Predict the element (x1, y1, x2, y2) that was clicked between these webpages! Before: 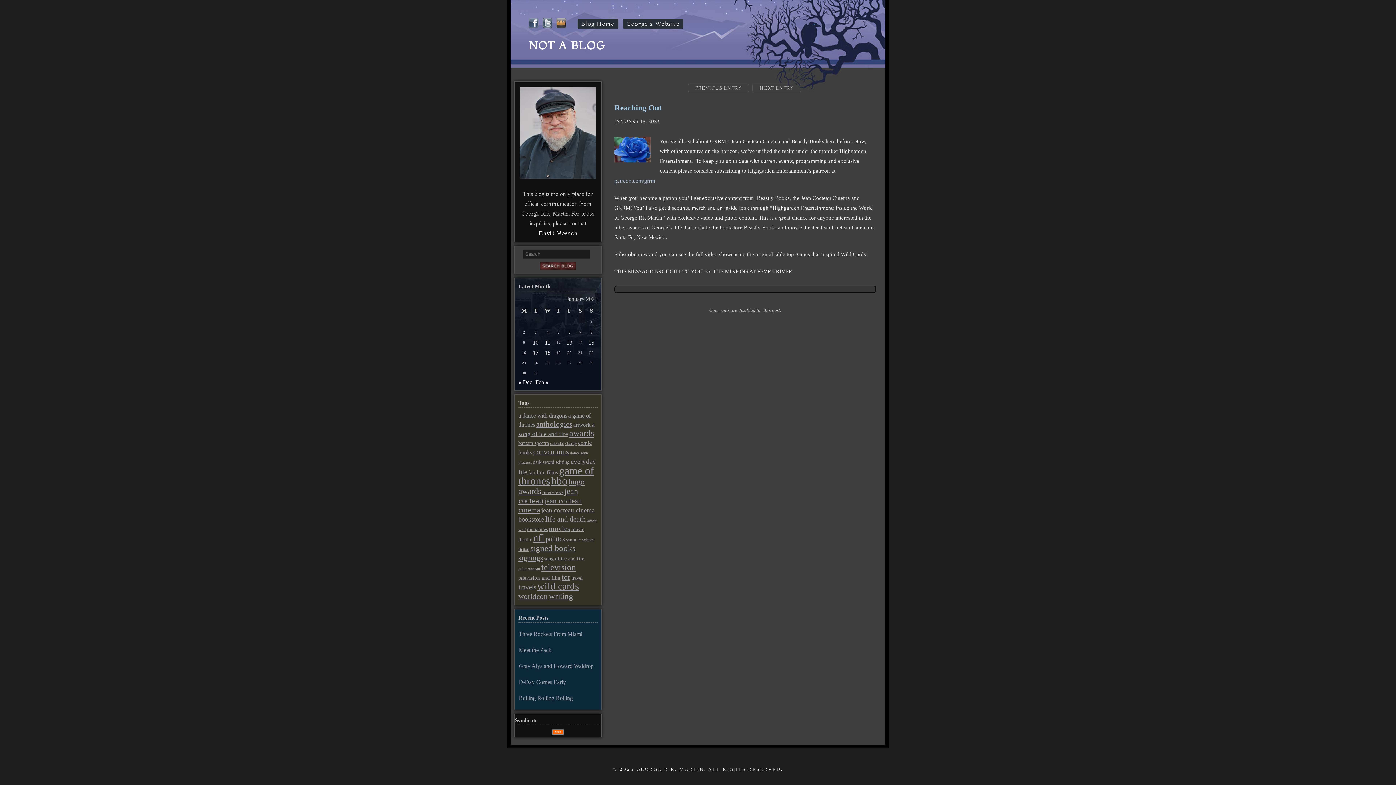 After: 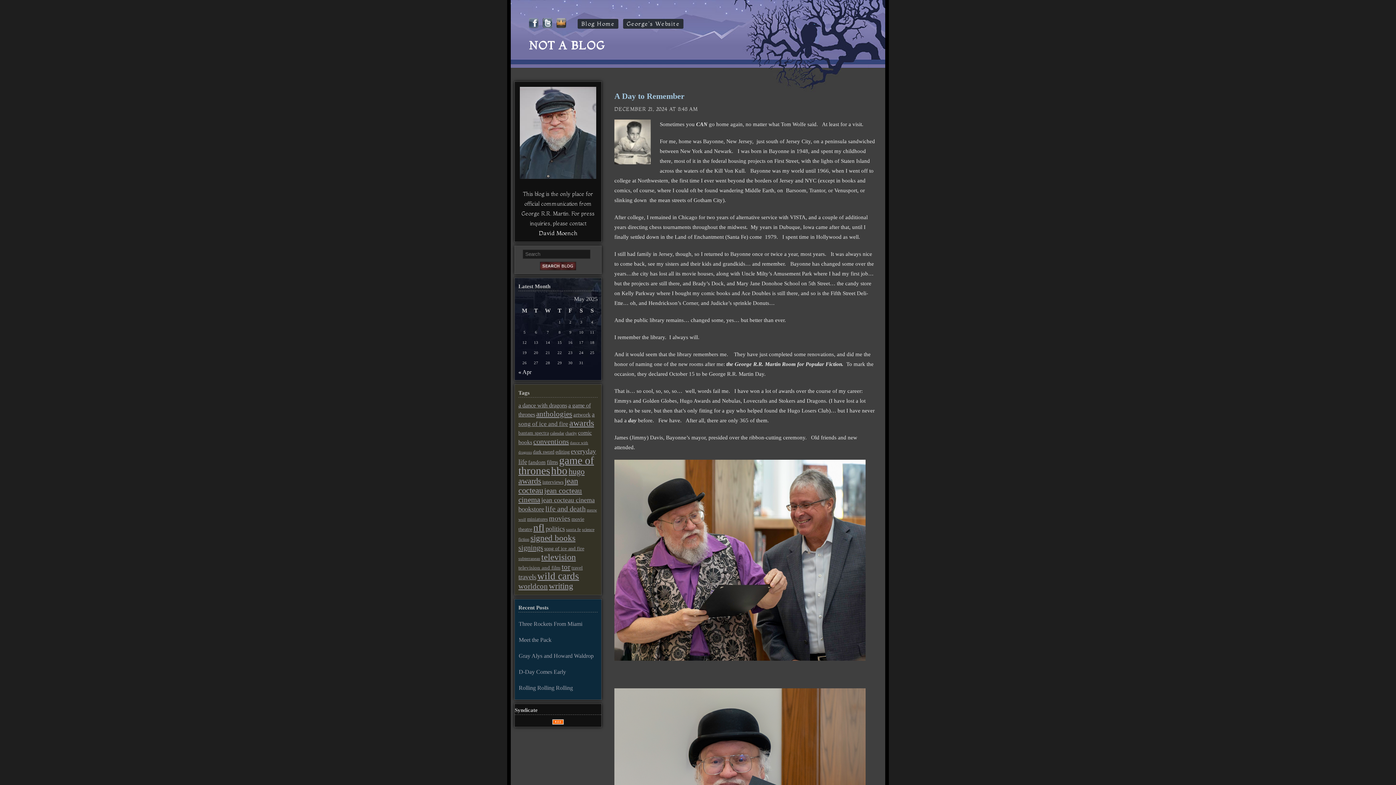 Action: bbox: (571, 575, 582, 581) label: travel (35 items)